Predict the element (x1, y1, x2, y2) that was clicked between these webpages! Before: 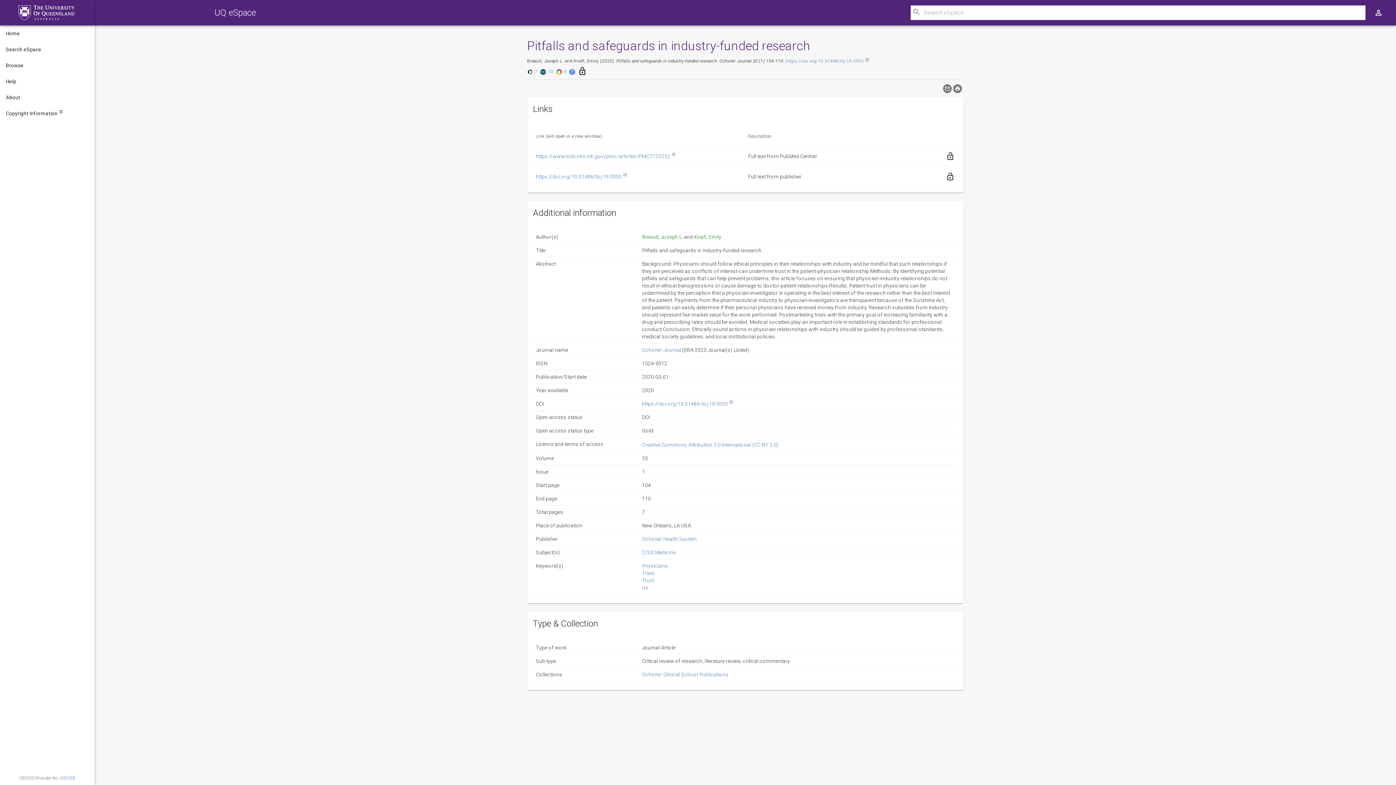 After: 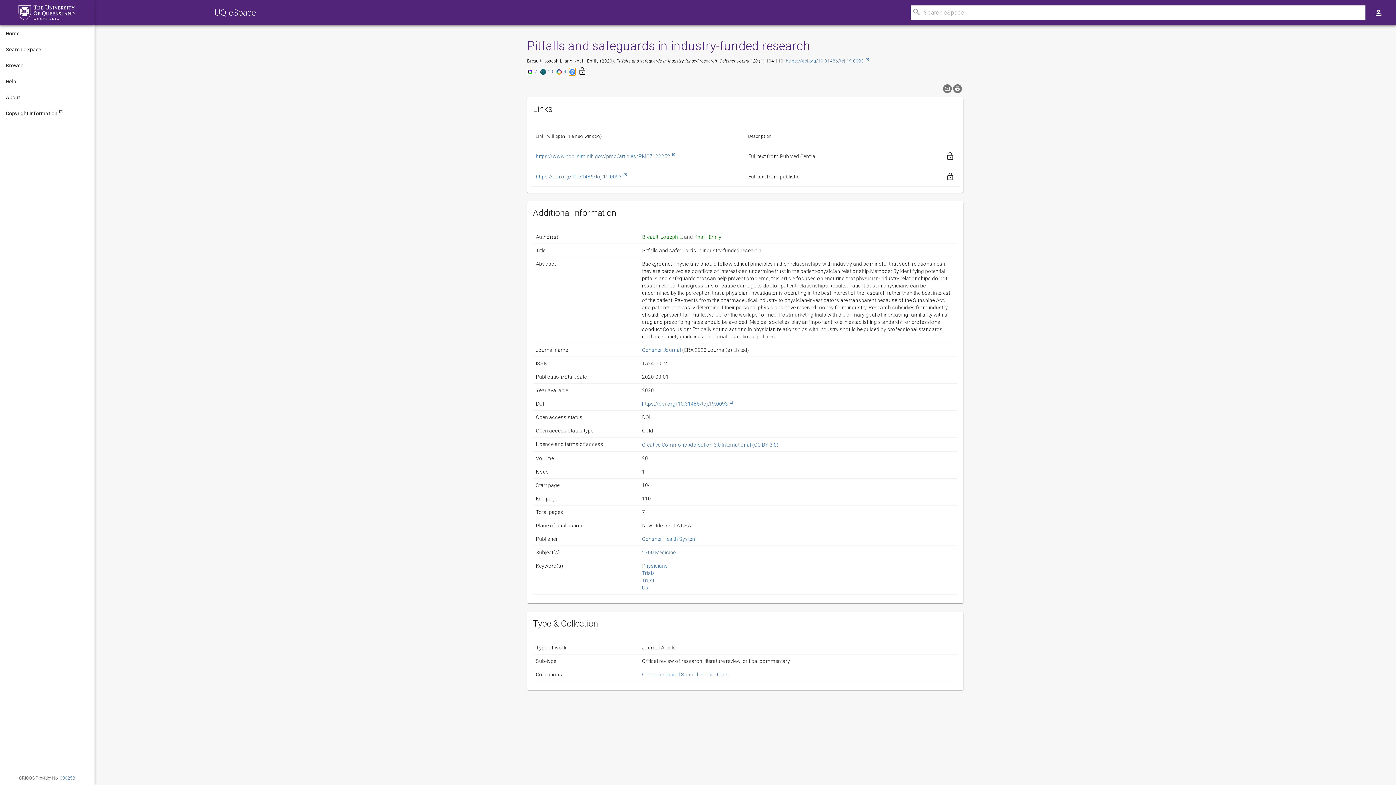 Action: label: Full citation in Google scholar will open in a new window bbox: (569, 68, 575, 75)